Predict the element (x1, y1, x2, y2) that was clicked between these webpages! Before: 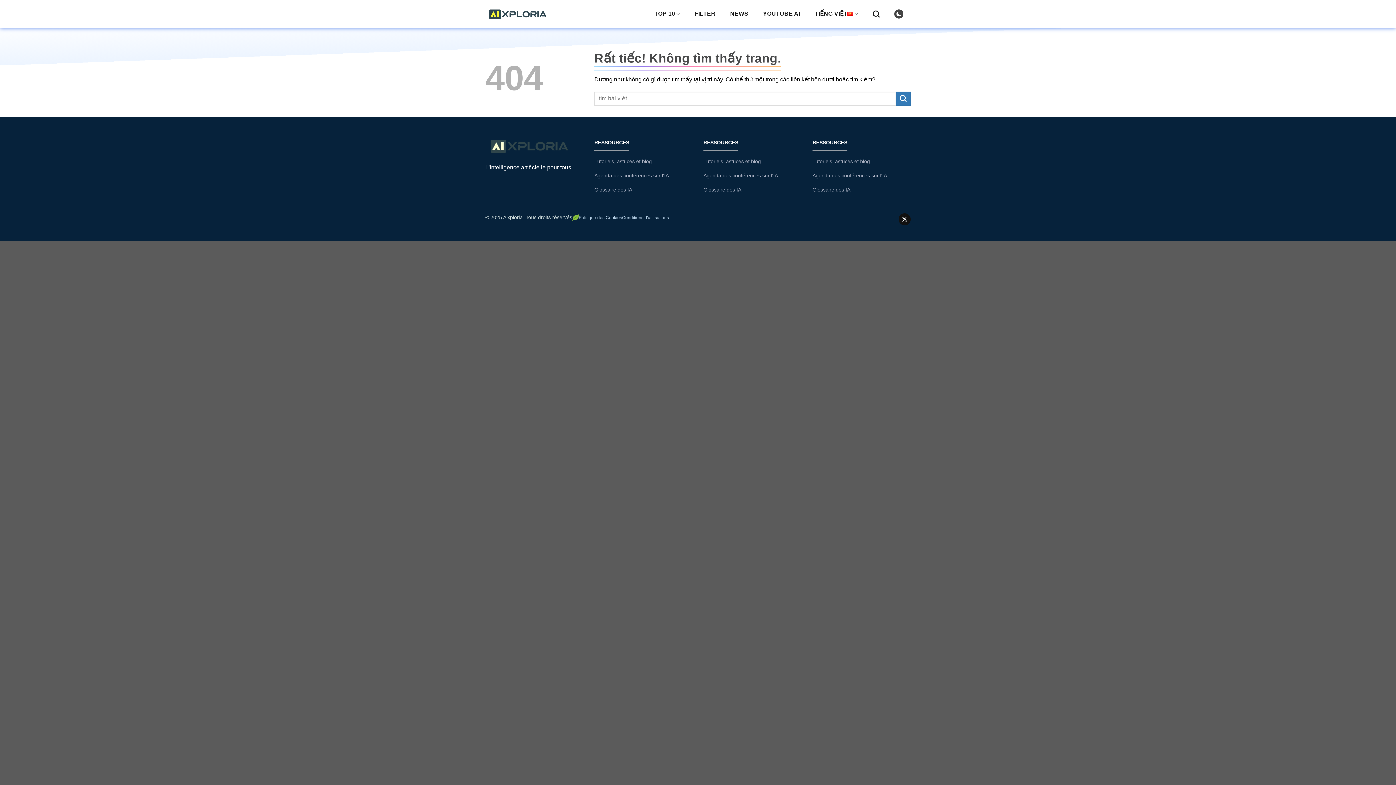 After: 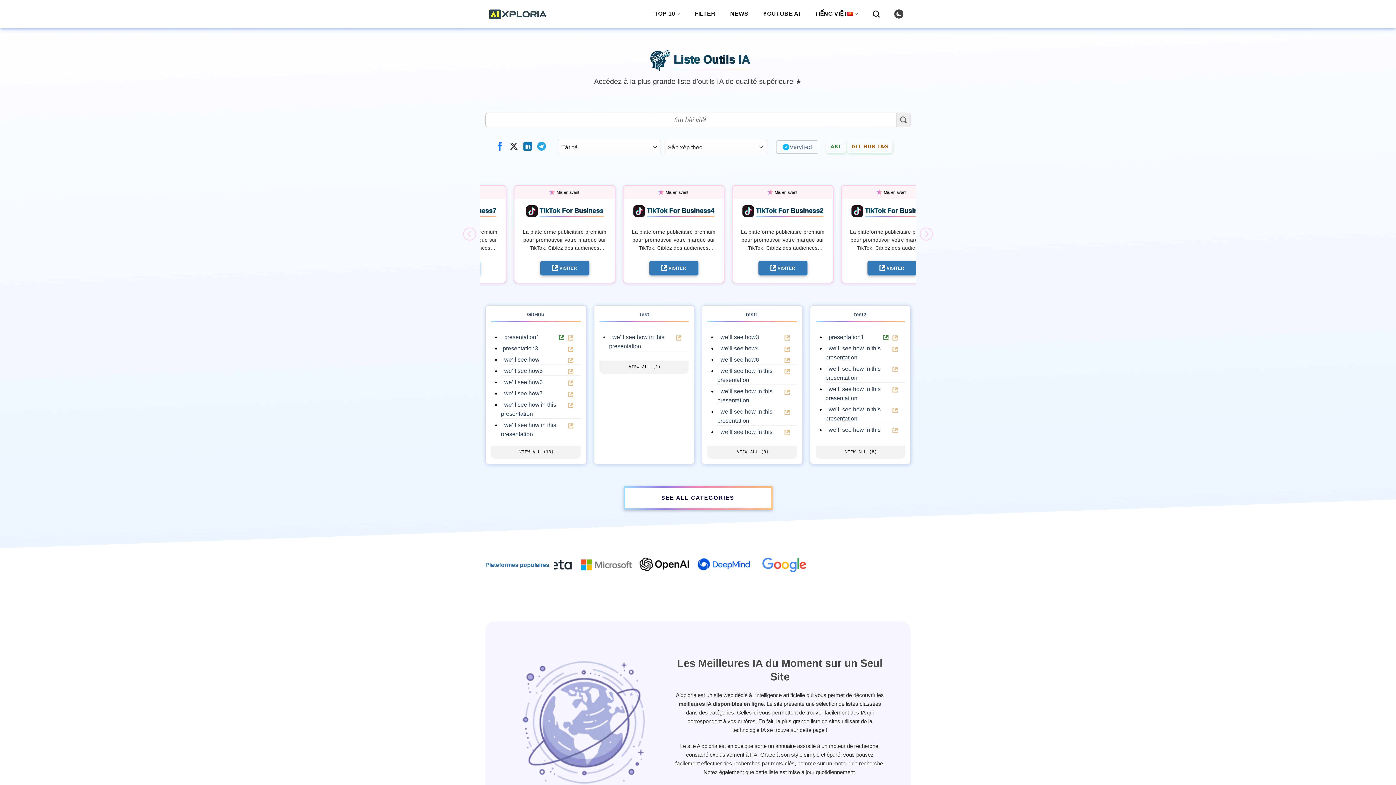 Action: bbox: (594, 182, 692, 197) label: Glossaire des IA